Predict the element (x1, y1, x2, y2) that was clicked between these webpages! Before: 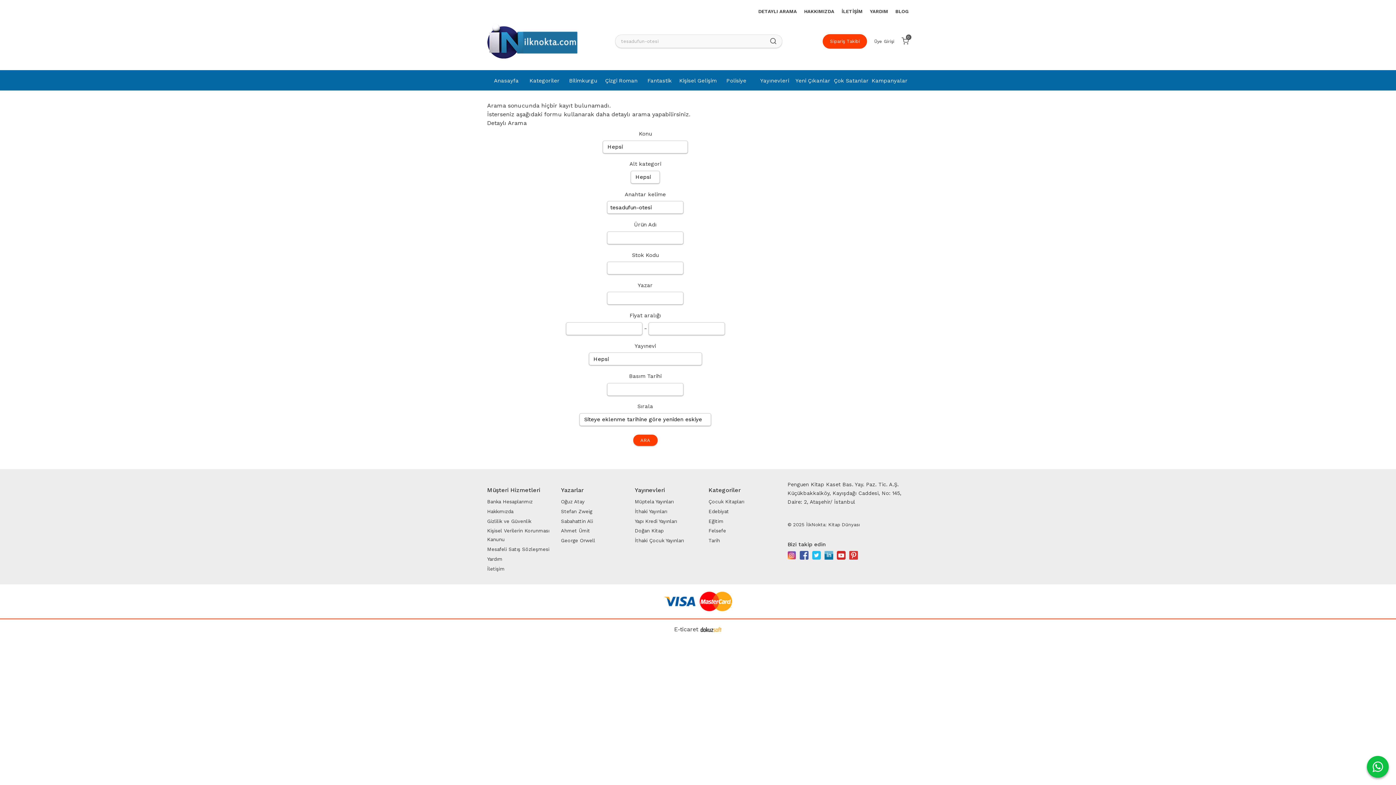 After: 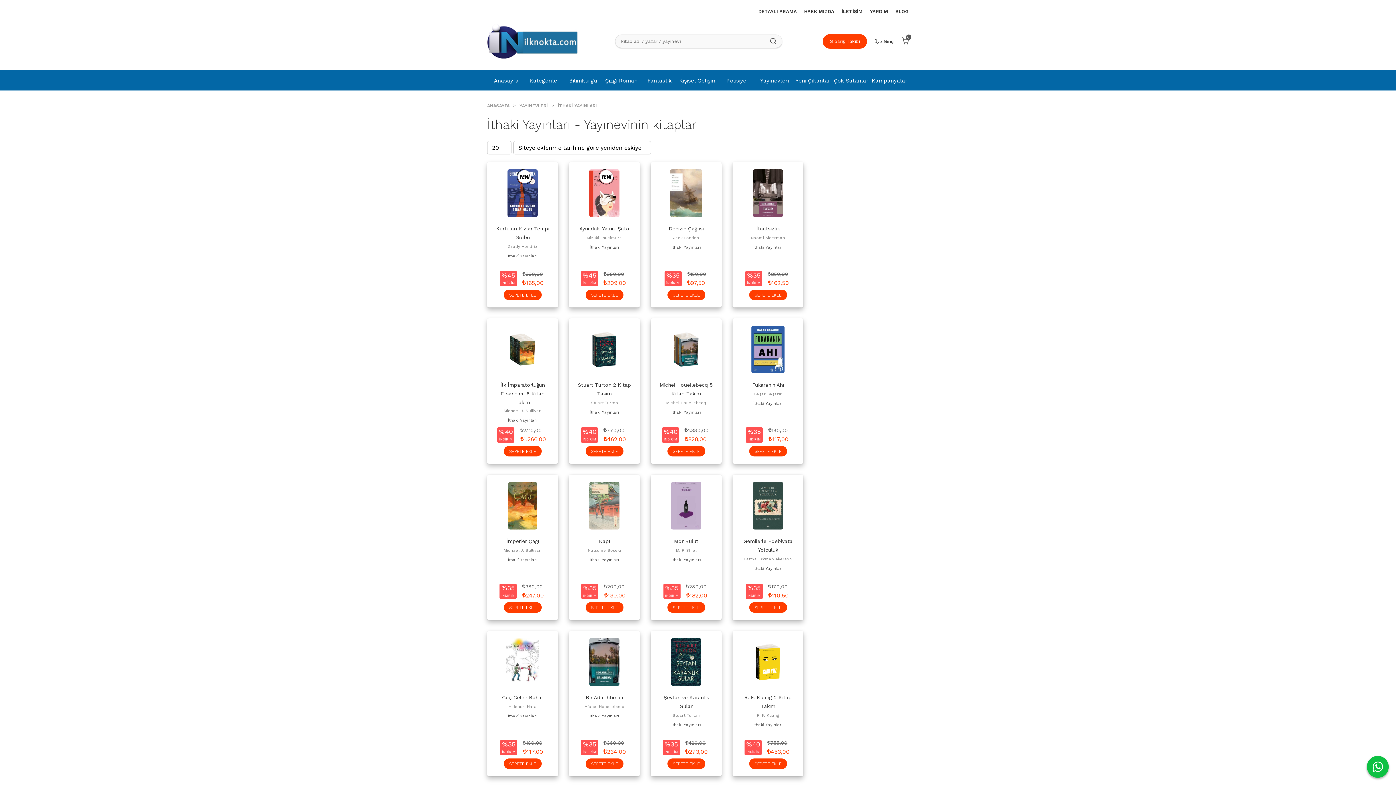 Action: label: İthaki Yayınları bbox: (634, 506, 702, 516)